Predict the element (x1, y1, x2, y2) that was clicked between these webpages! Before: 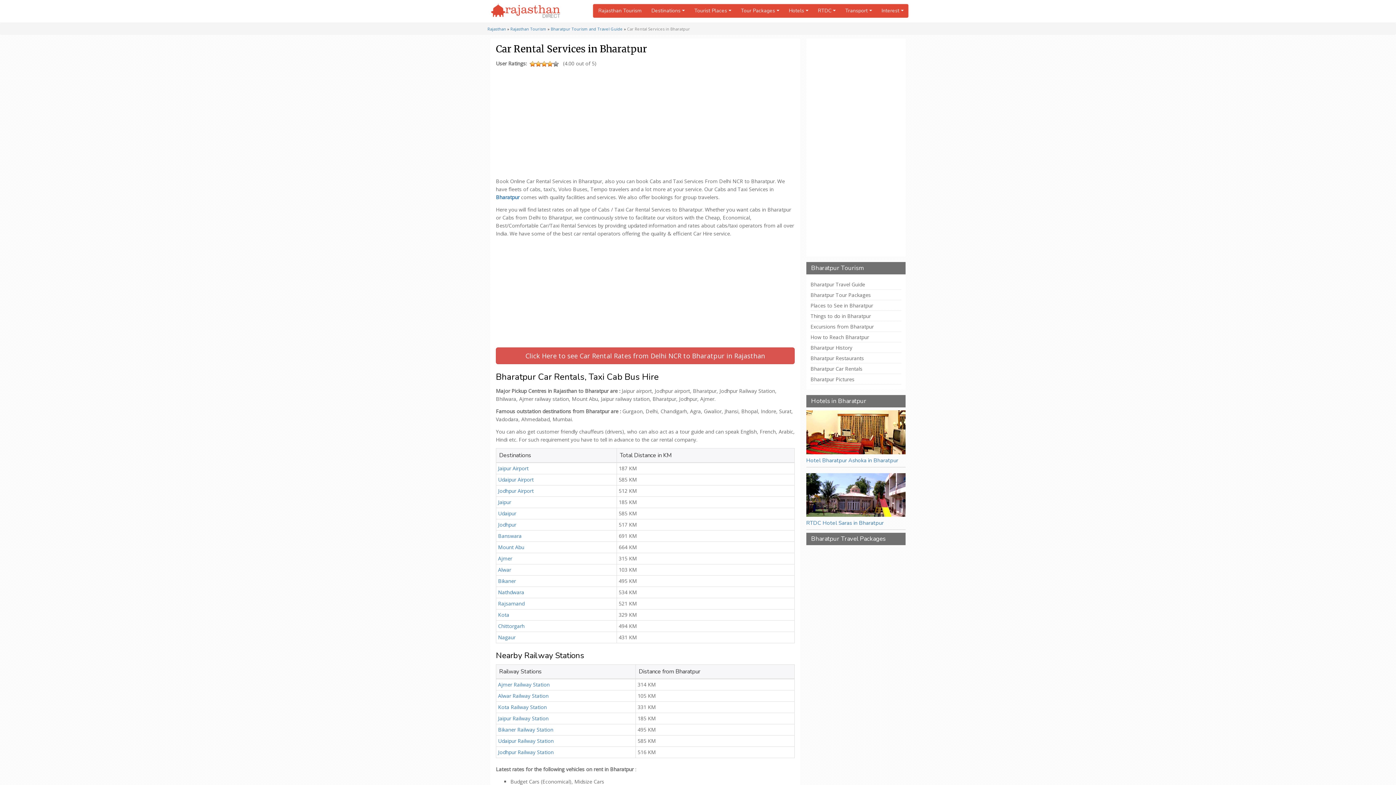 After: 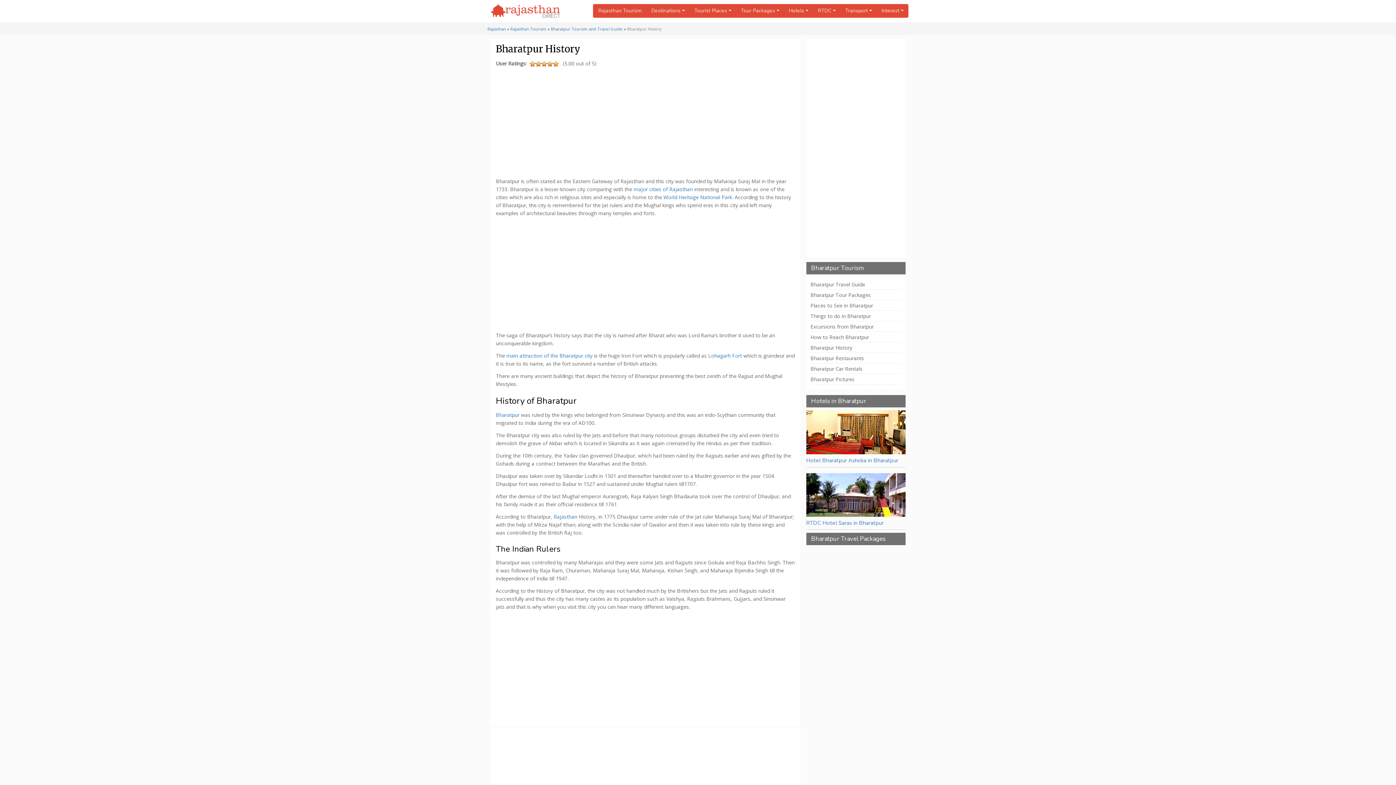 Action: label: Bharatpur History bbox: (810, 345, 901, 350)